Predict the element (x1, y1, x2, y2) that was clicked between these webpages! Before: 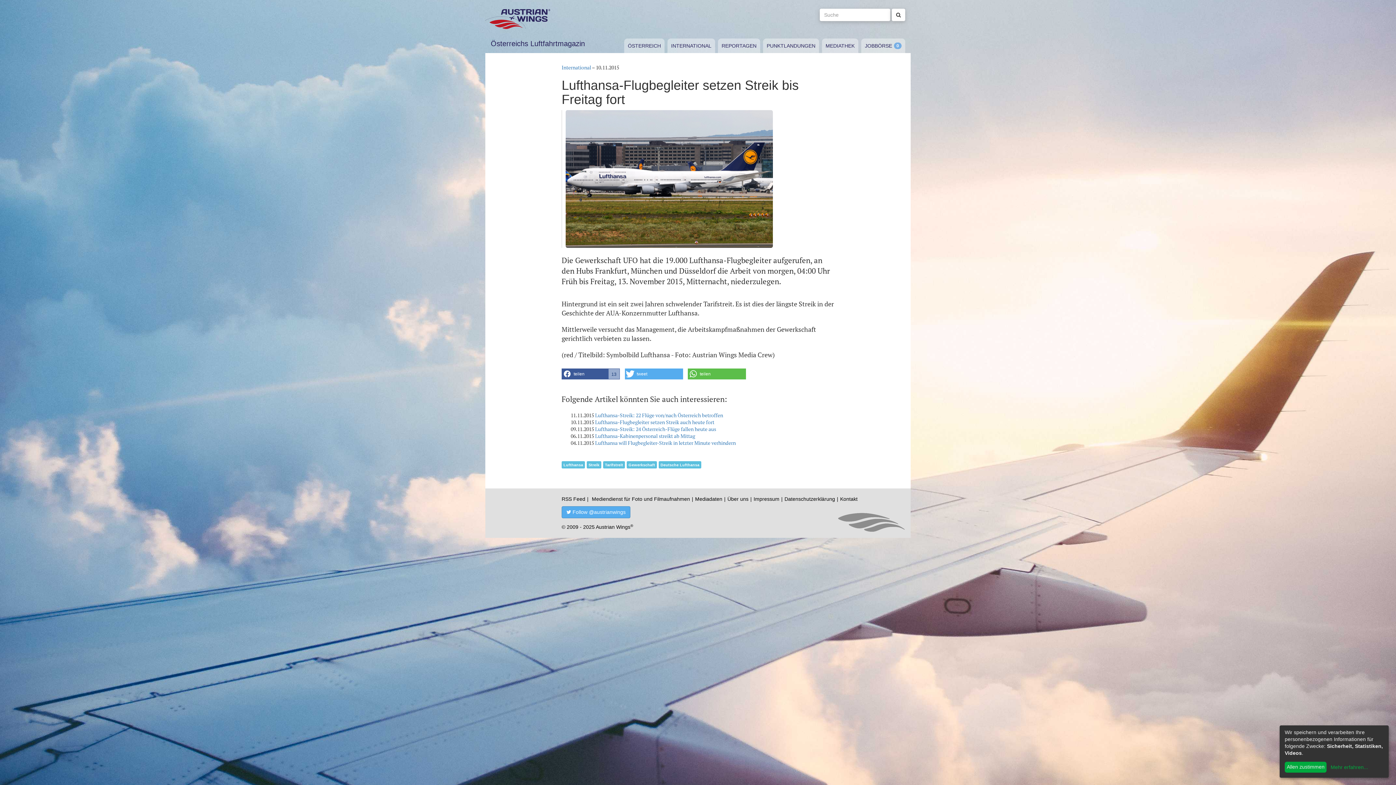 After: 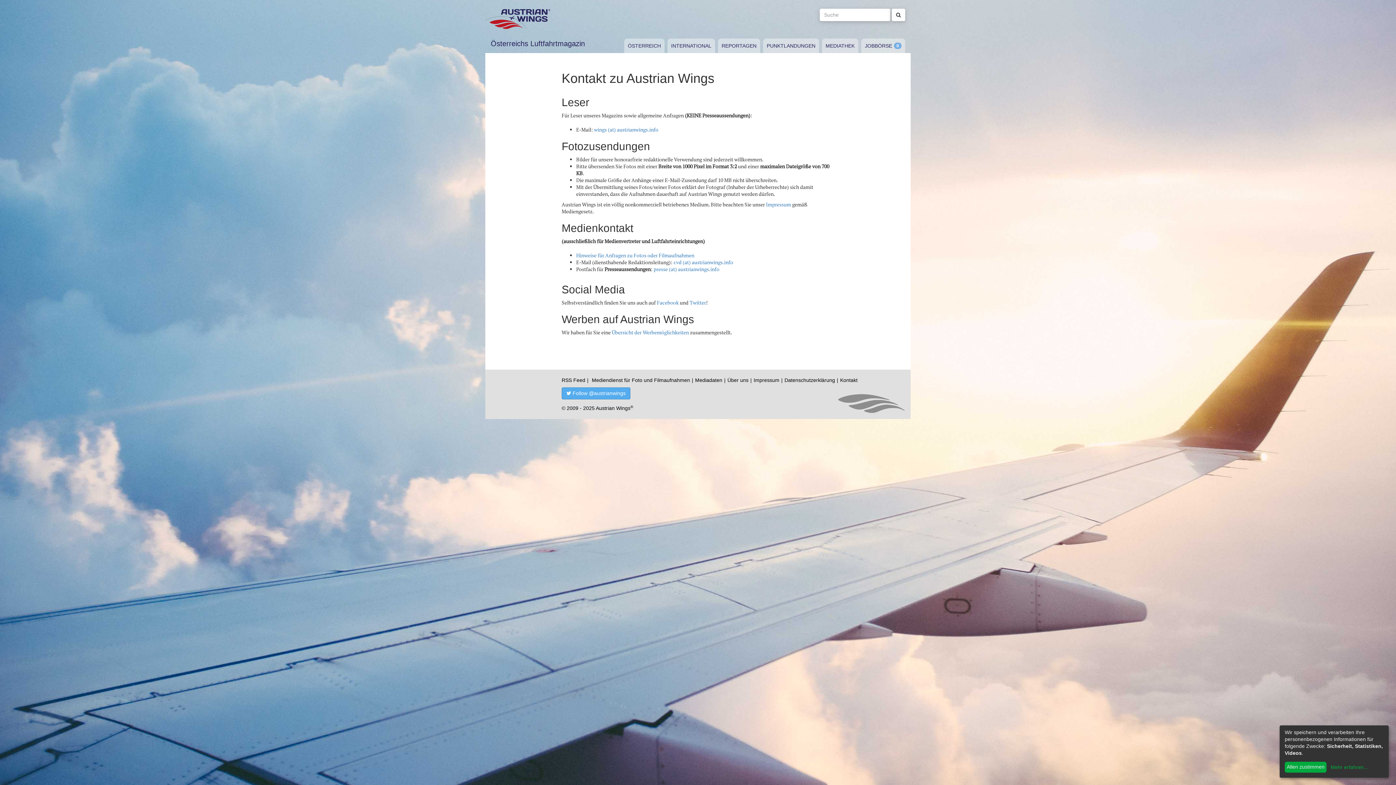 Action: label: Kontakt bbox: (840, 496, 857, 502)